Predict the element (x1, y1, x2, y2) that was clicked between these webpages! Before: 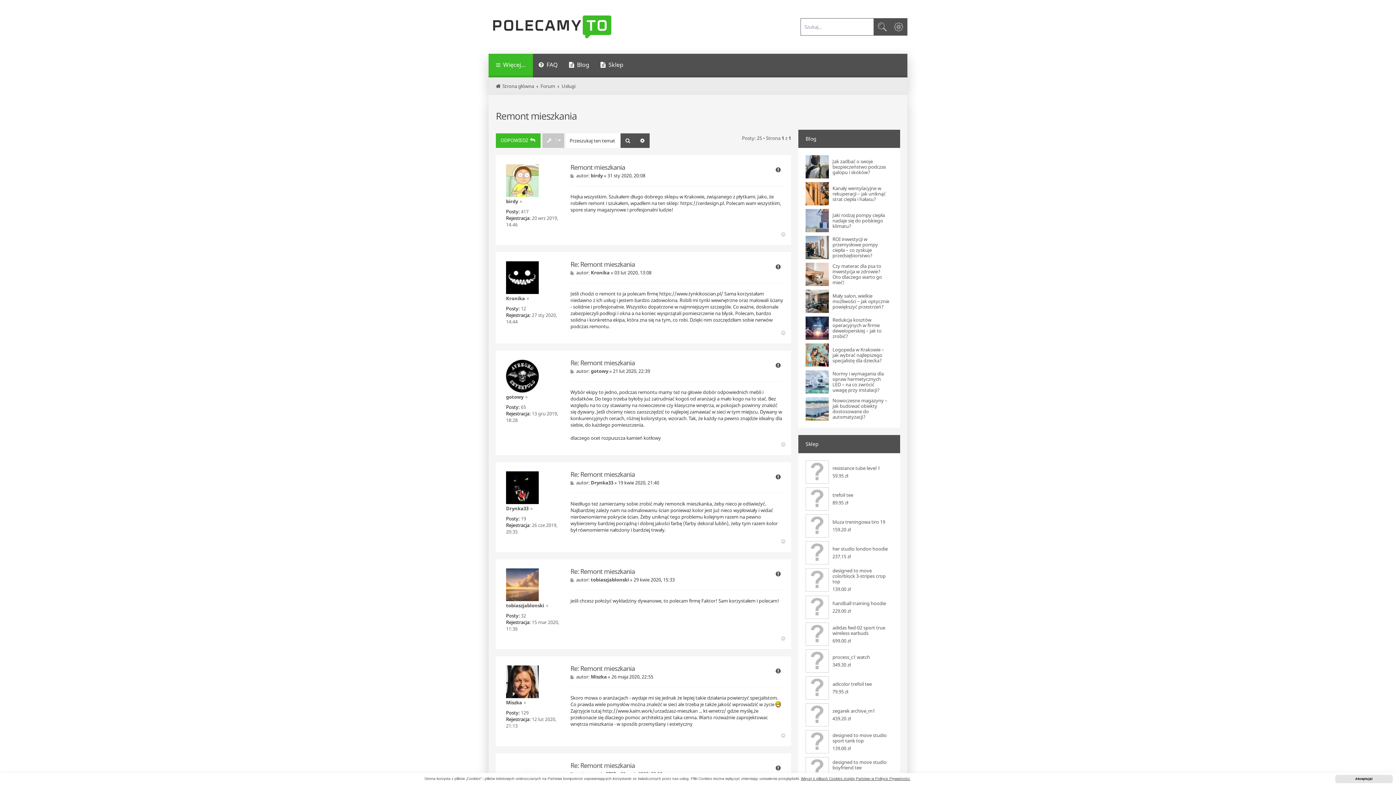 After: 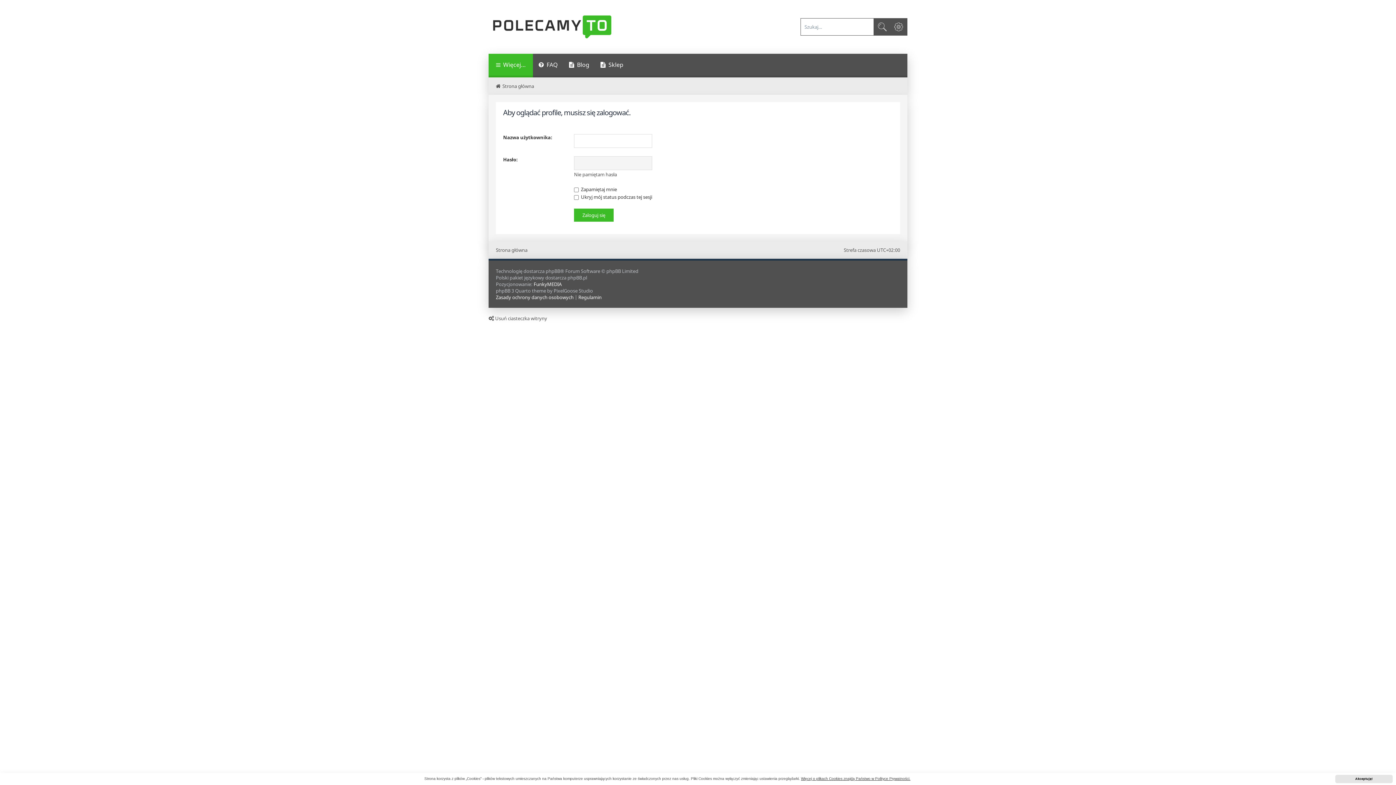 Action: label: Miszka bbox: (590, 674, 606, 680)